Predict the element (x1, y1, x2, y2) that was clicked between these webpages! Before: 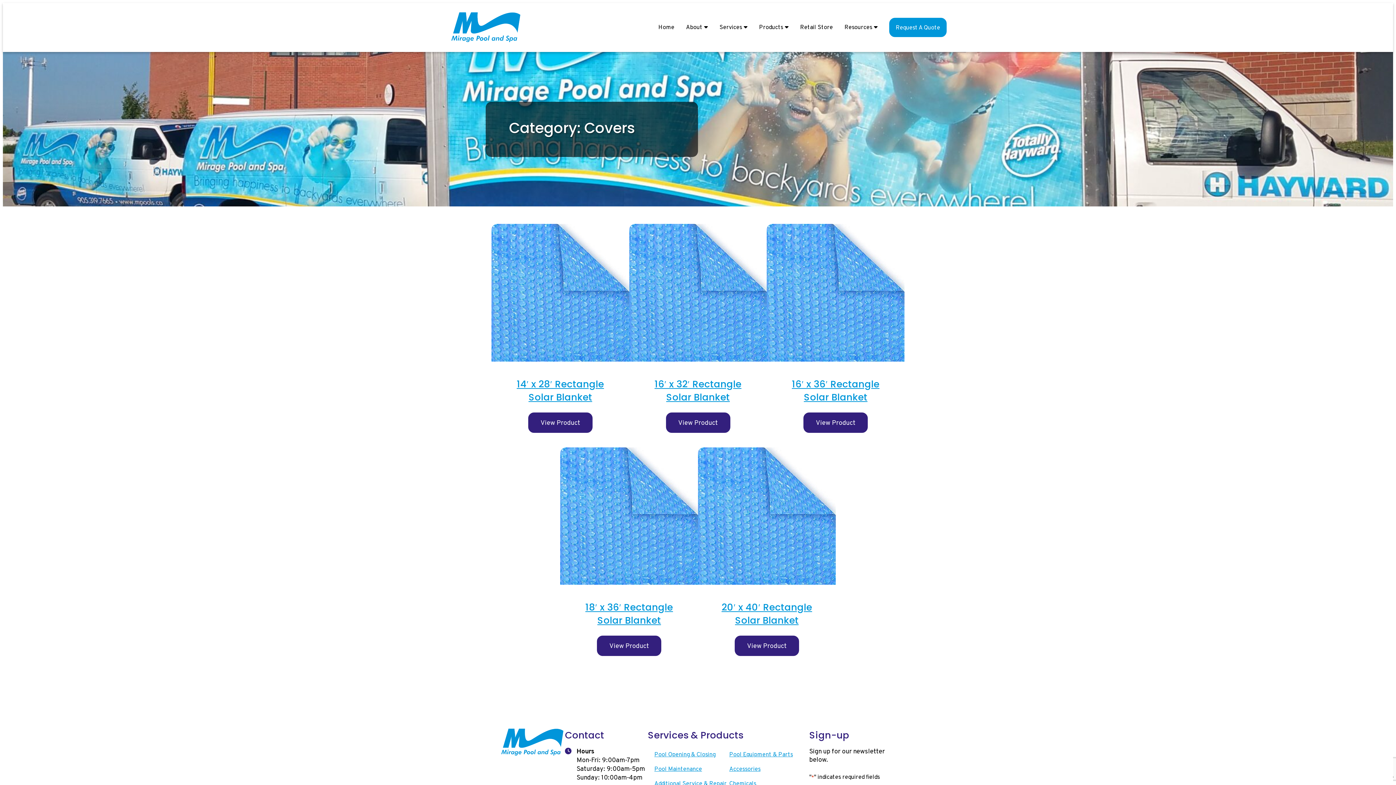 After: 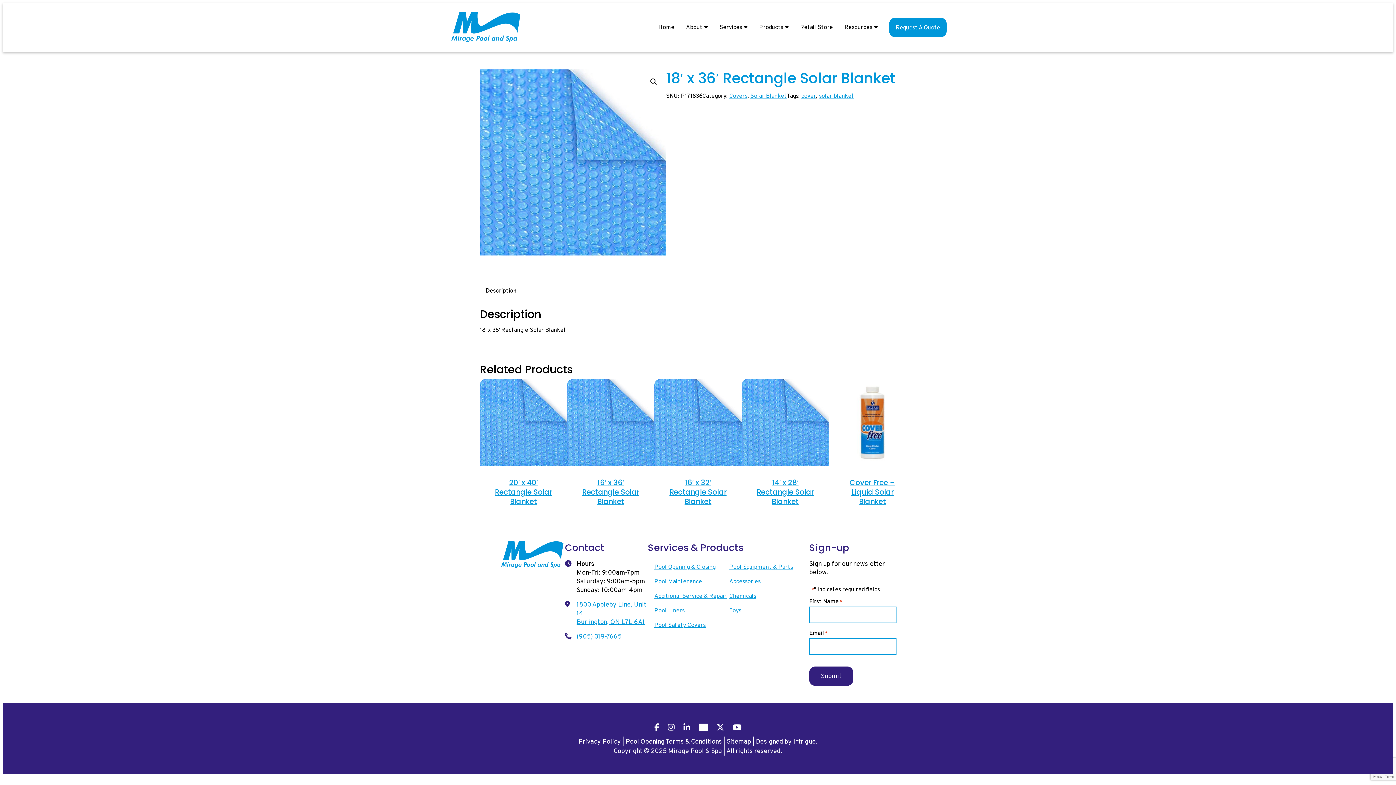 Action: bbox: (597, 636, 661, 656) label: View Product